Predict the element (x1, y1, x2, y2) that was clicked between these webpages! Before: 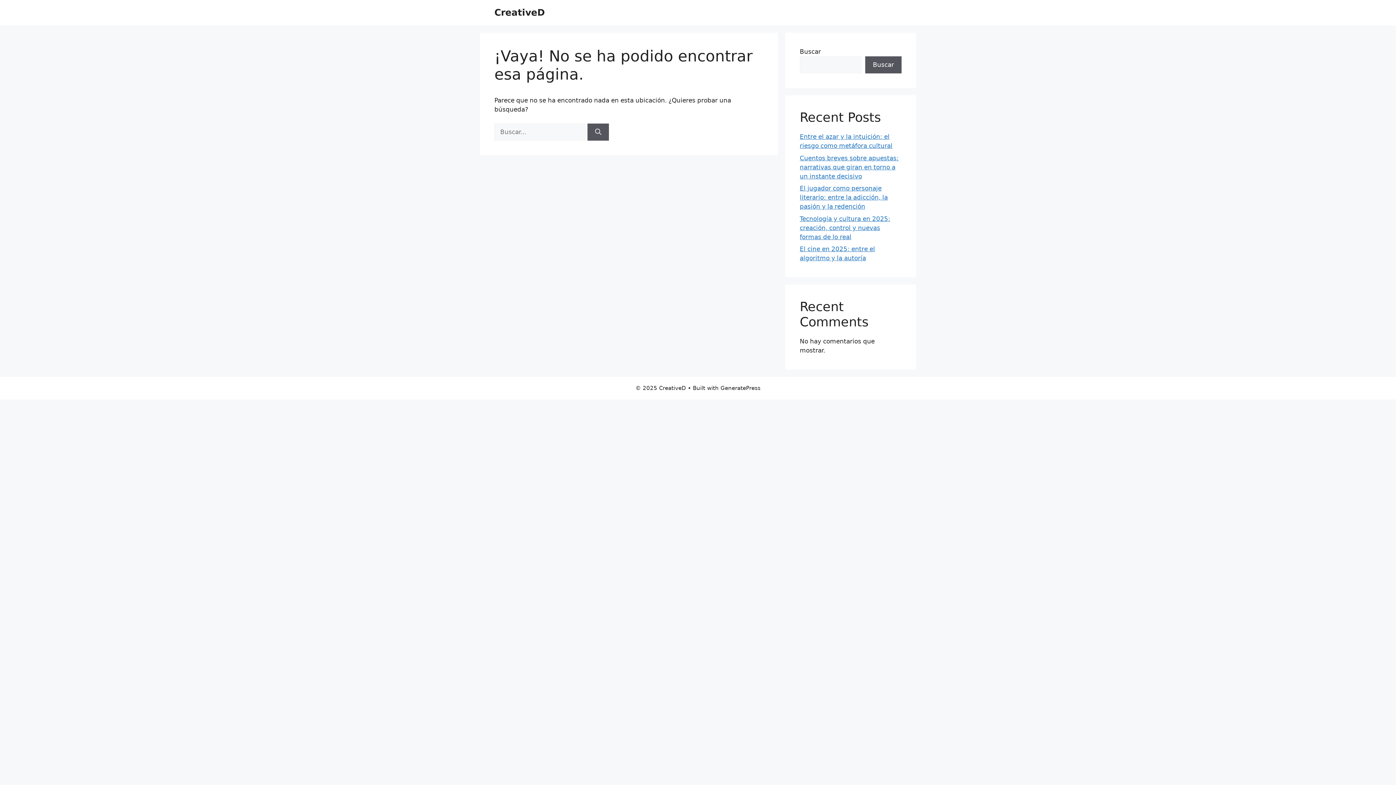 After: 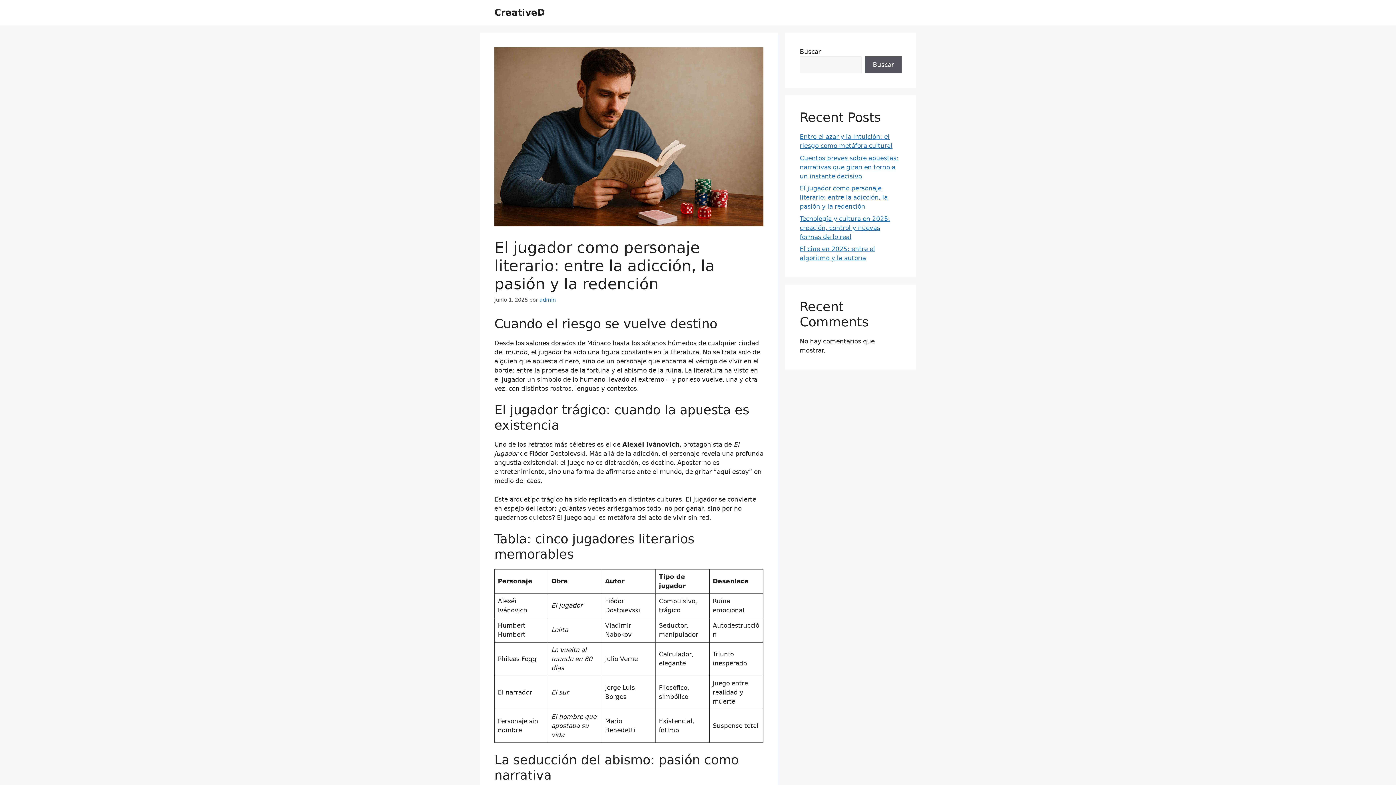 Action: label: El jugador como personaje literario: entre la adicción, la pasión y la redención bbox: (800, 184, 888, 210)